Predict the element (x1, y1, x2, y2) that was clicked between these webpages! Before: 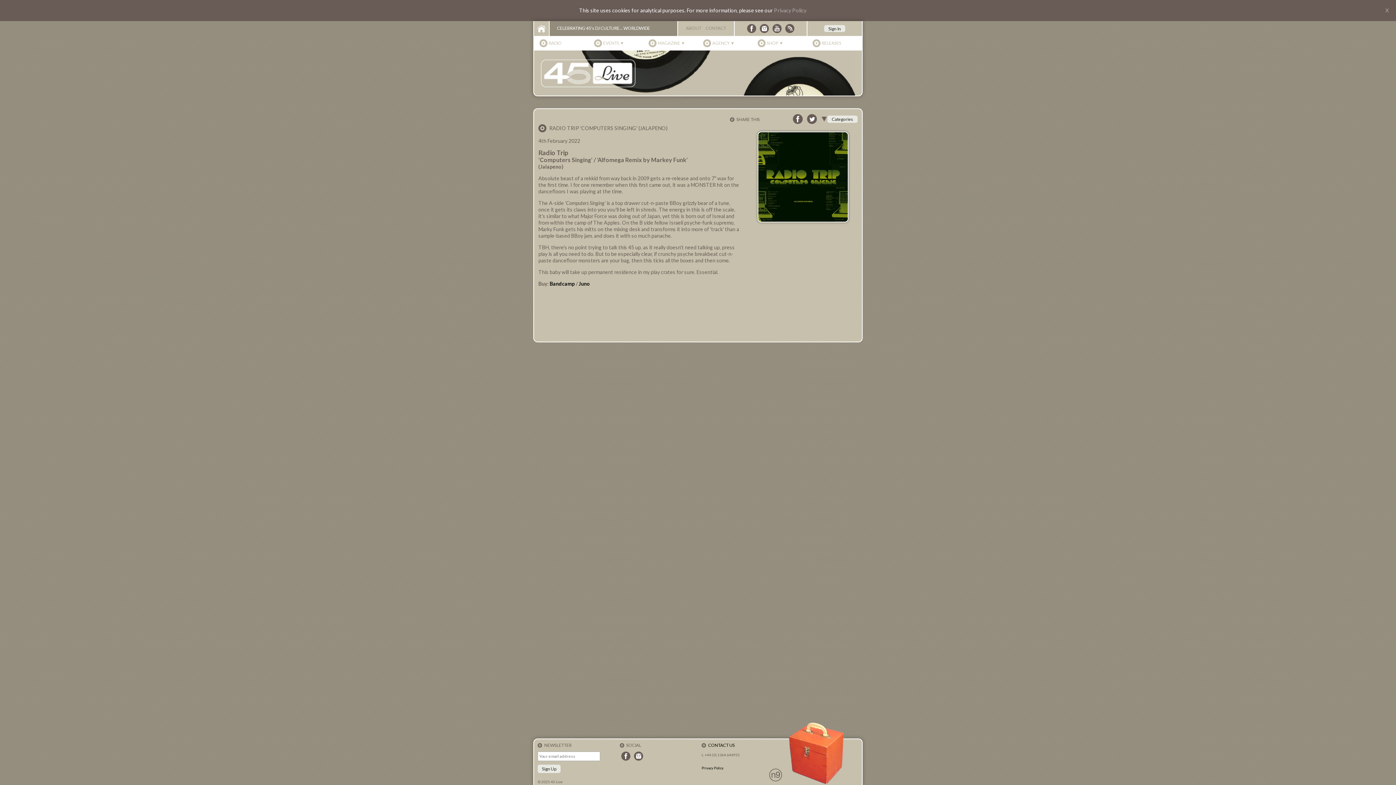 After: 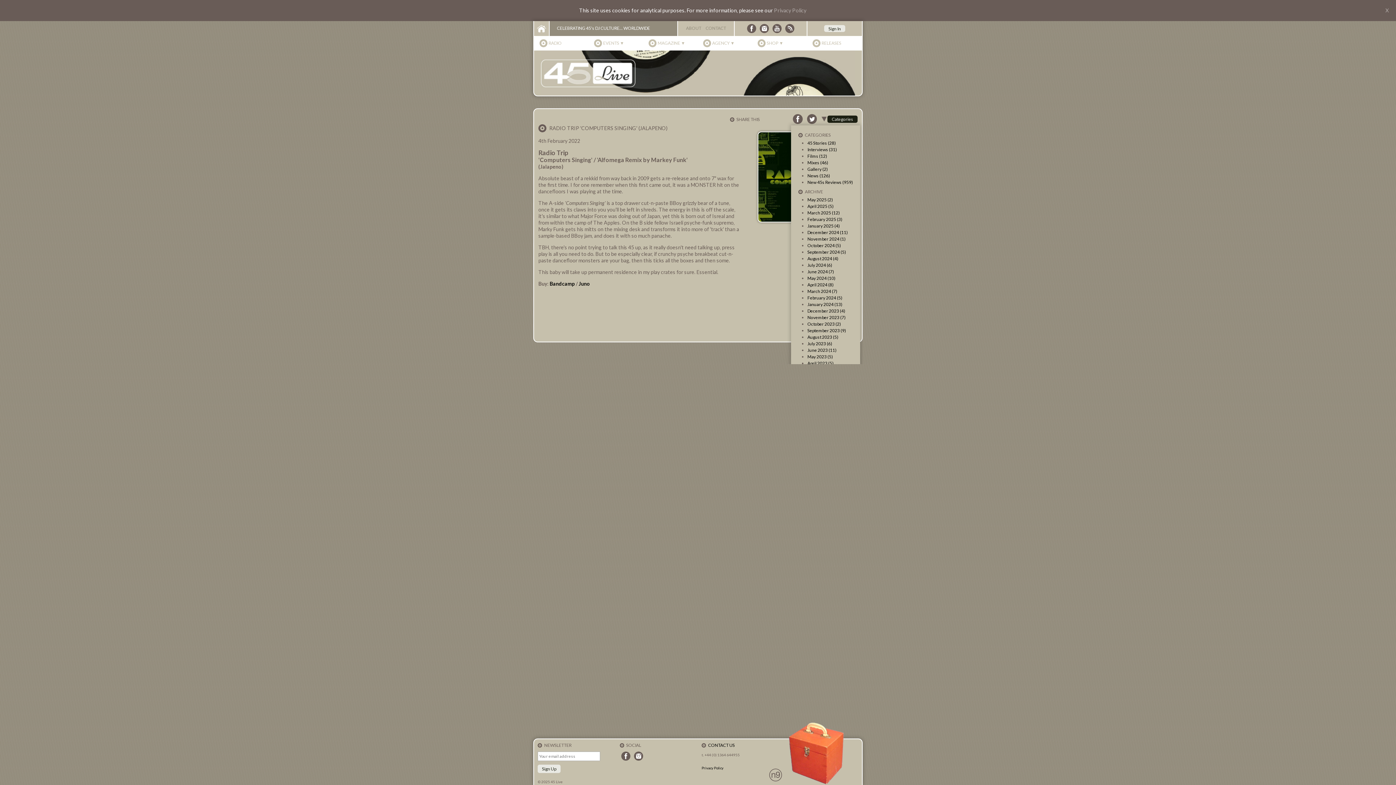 Action: bbox: (821, 115, 857, 121) label:  Categories